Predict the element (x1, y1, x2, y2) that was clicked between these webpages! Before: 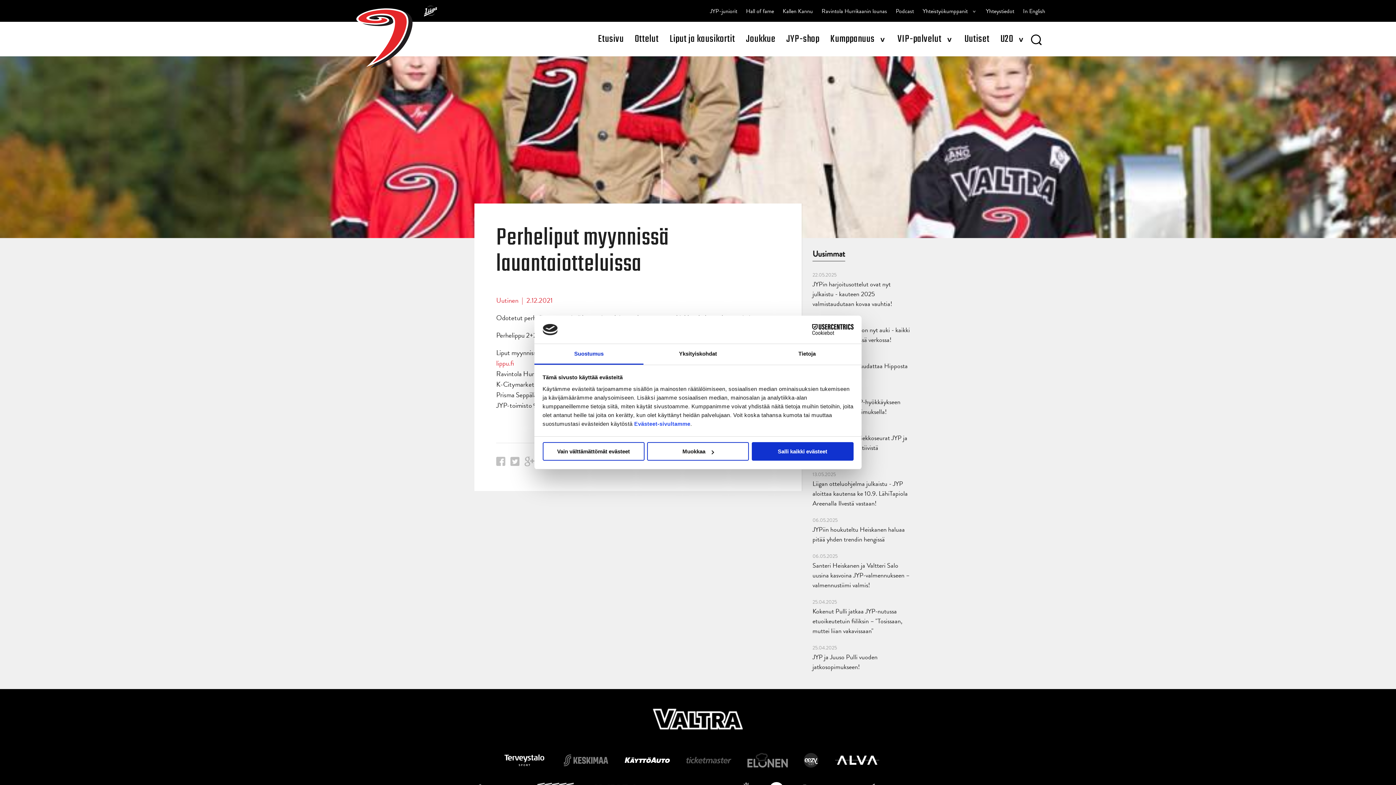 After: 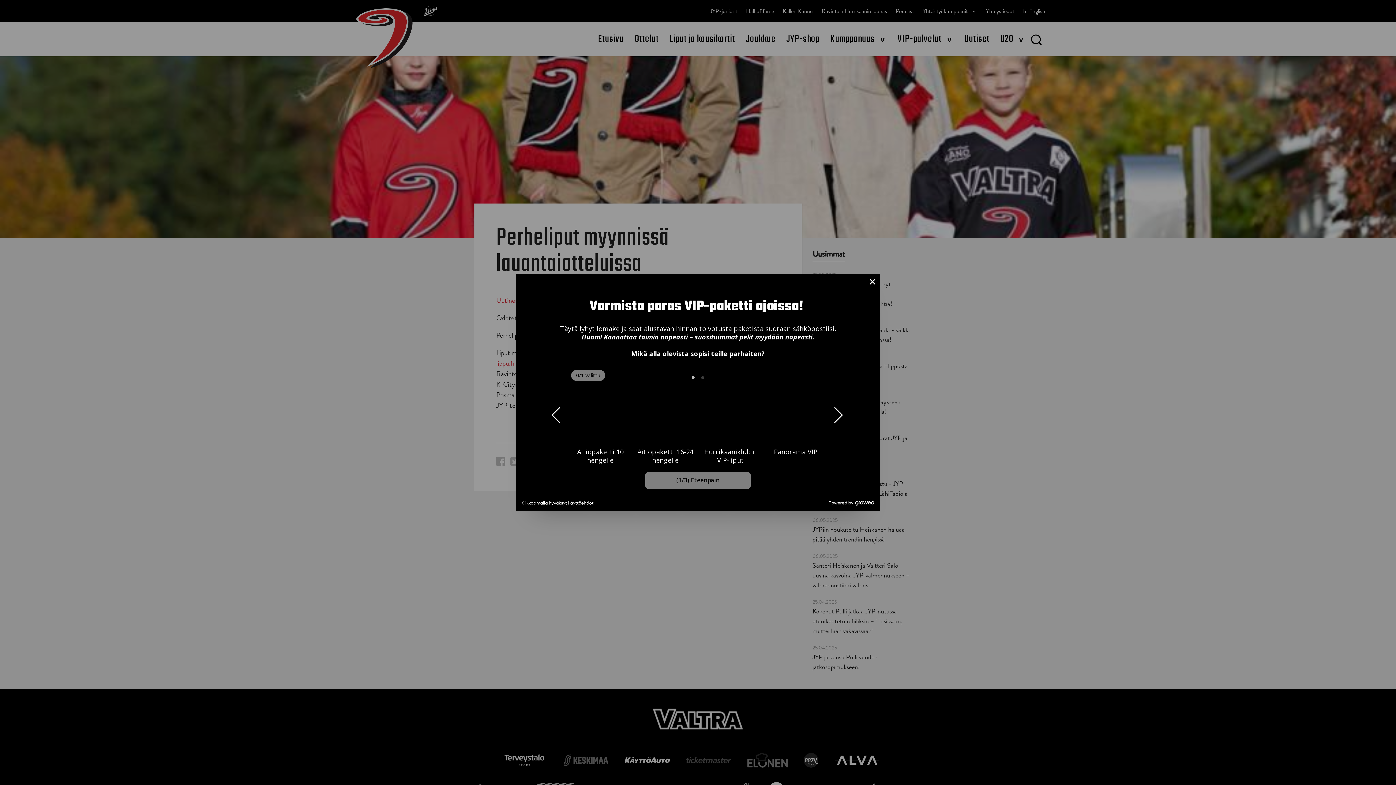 Action: label: Tietoja bbox: (752, 344, 861, 364)